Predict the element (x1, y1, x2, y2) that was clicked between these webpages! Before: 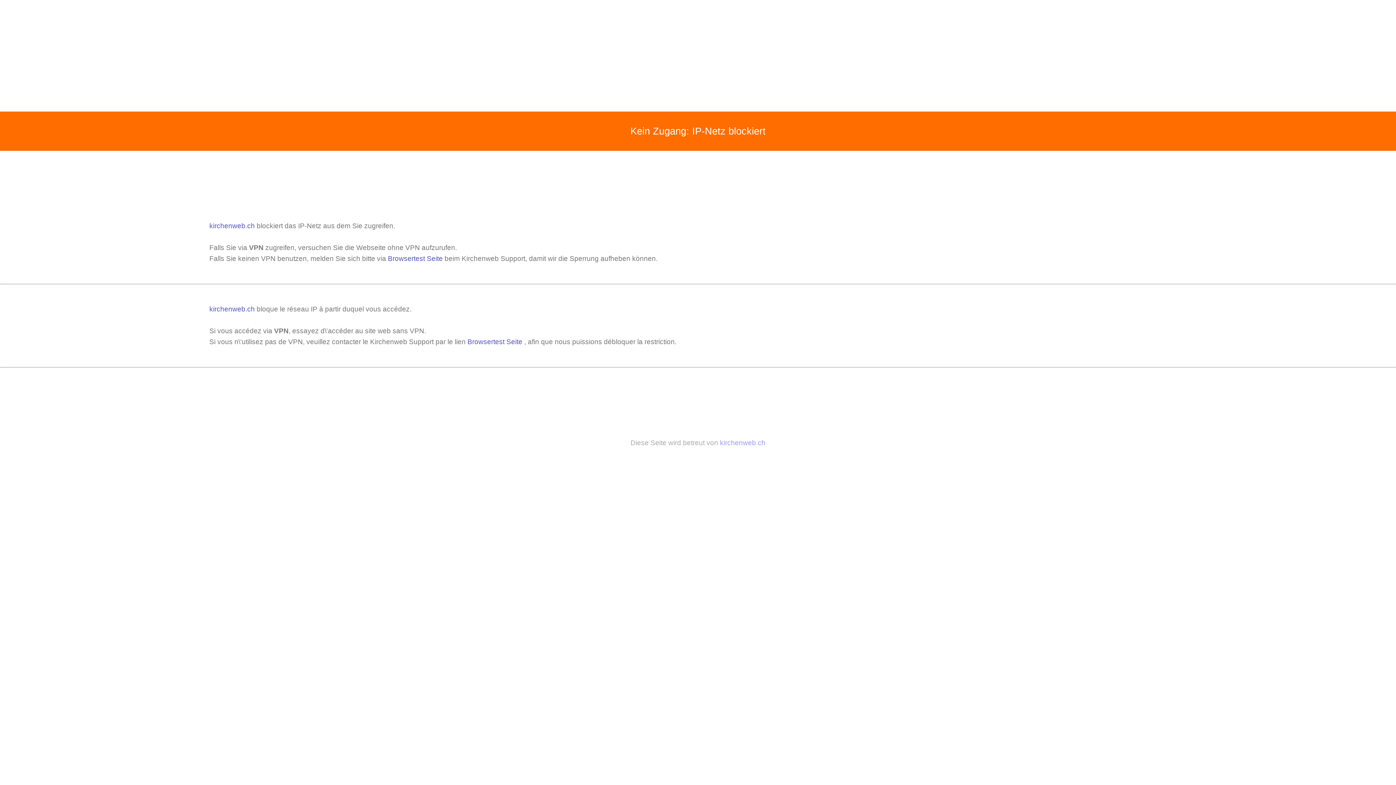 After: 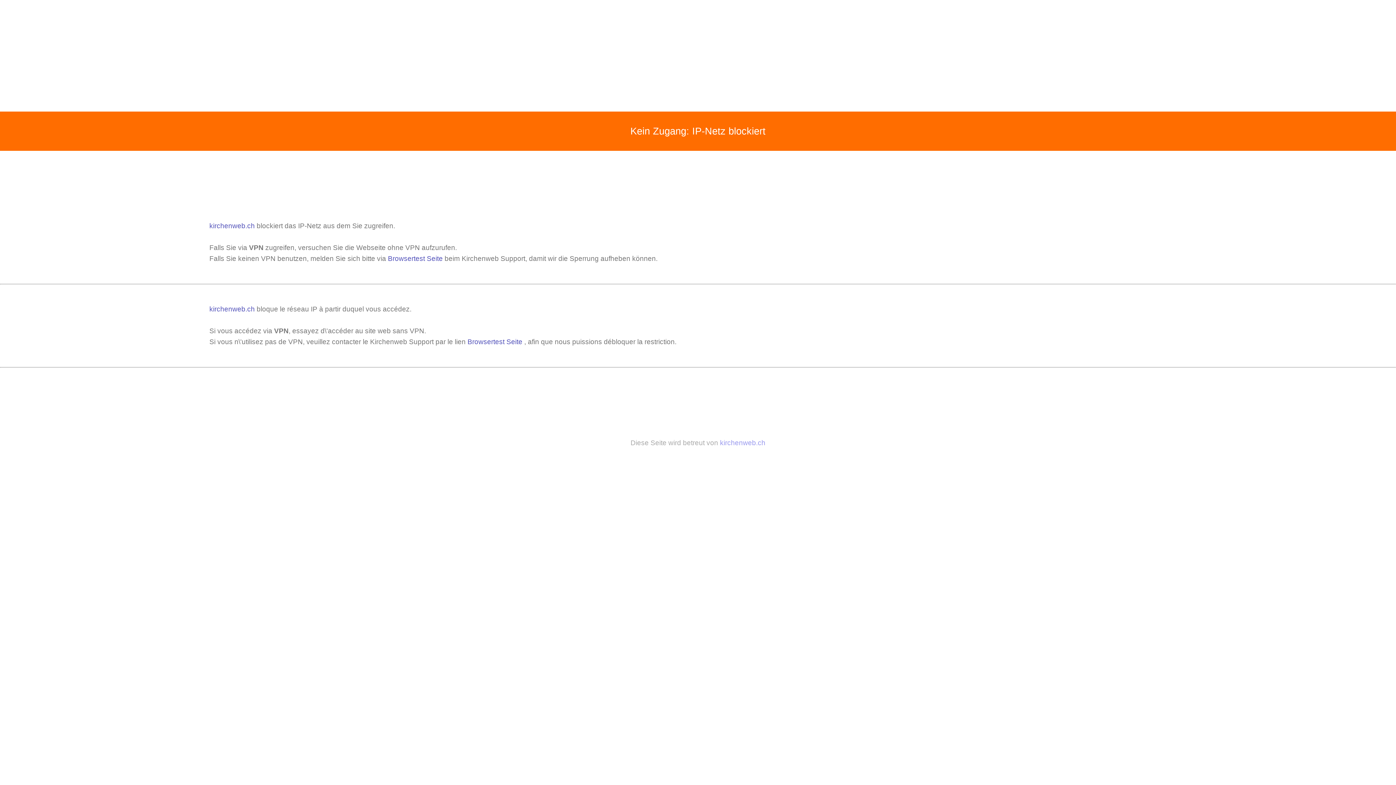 Action: bbox: (467, 338, 522, 345) label: Browsertest Seite